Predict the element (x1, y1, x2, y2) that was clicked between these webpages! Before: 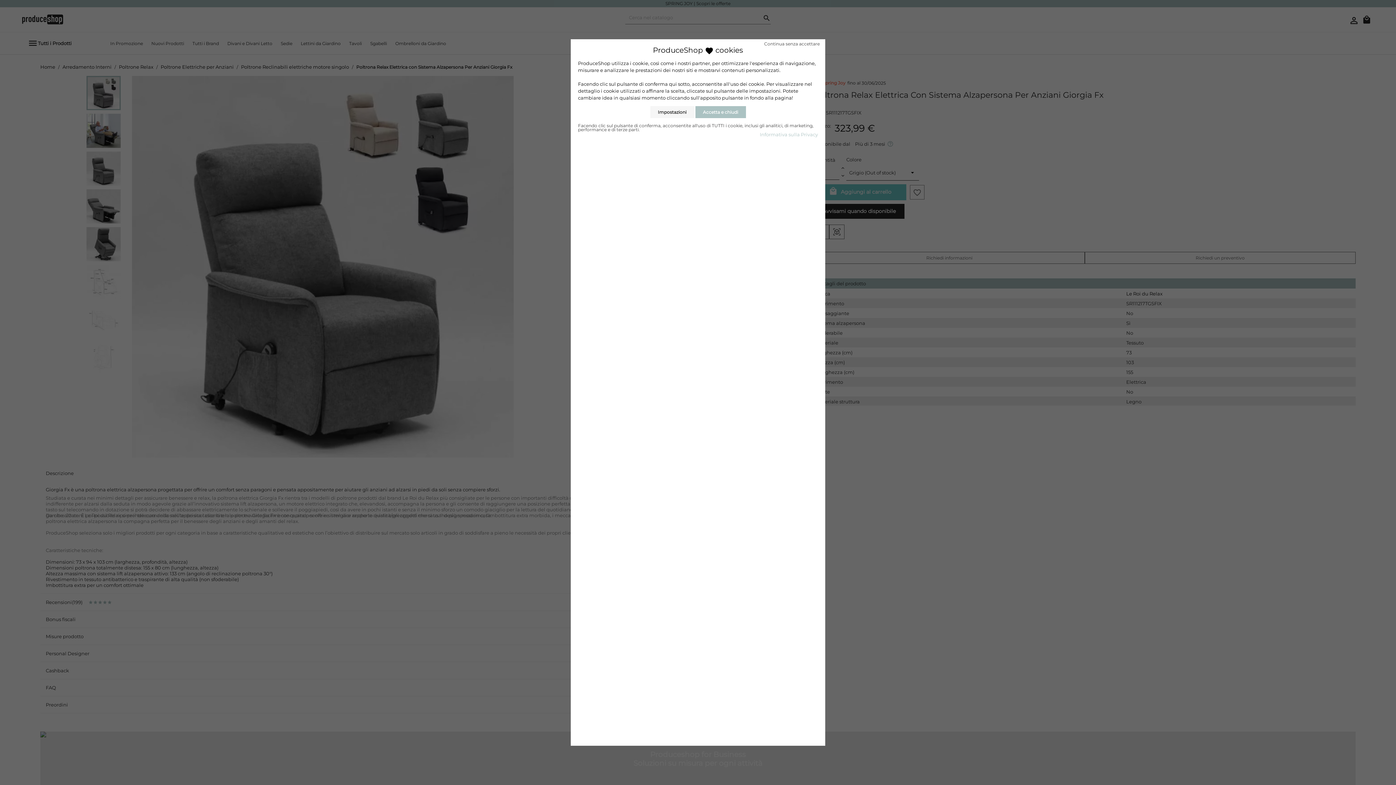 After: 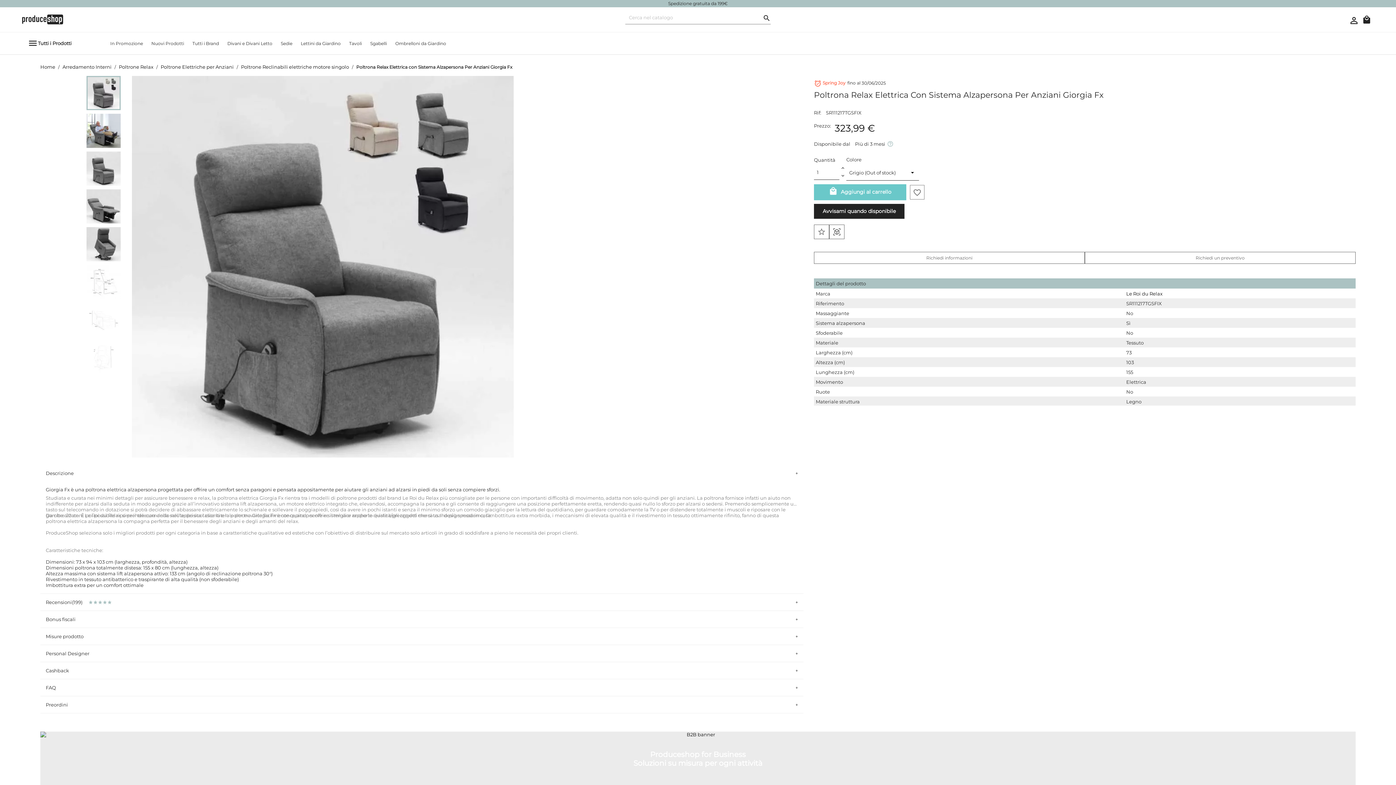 Action: bbox: (695, 106, 746, 118) label: Accetta e chiudi